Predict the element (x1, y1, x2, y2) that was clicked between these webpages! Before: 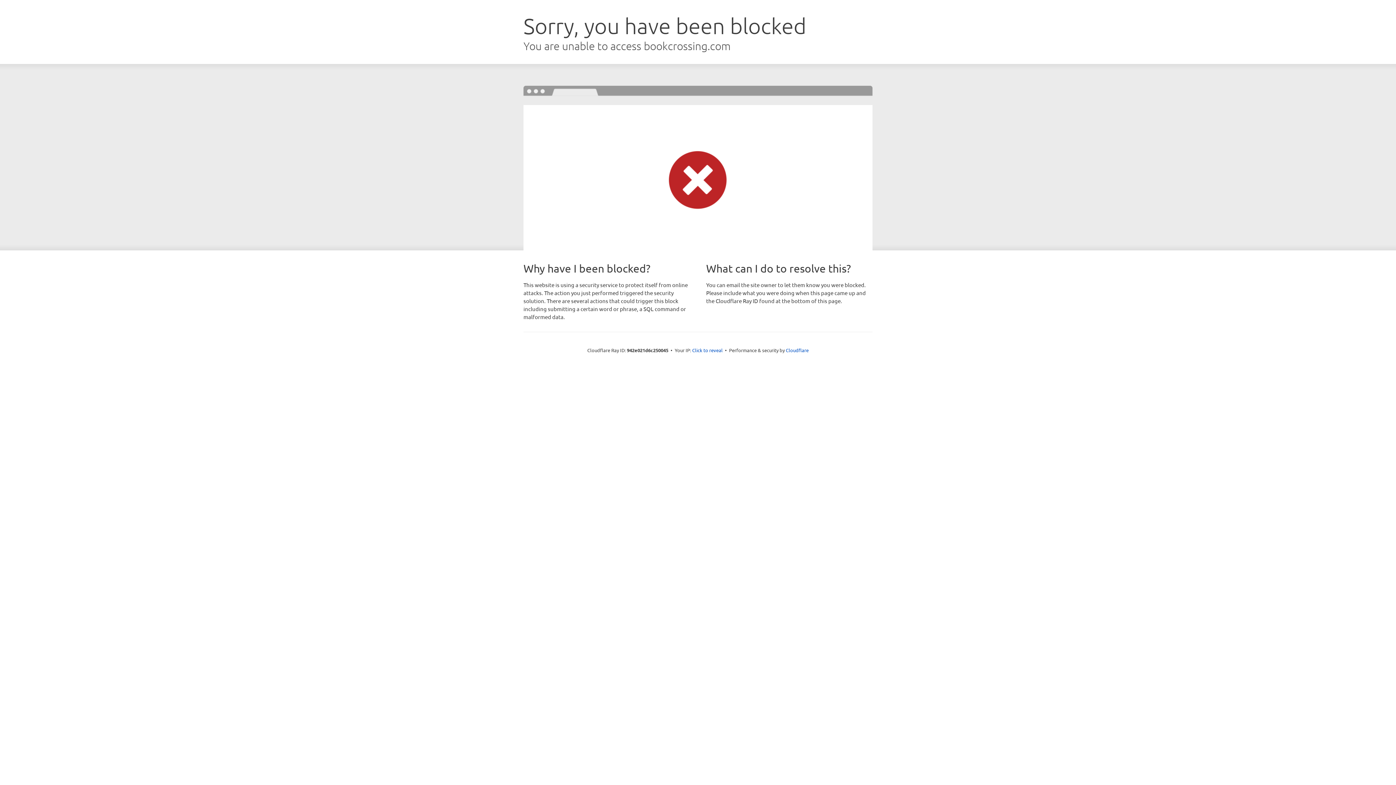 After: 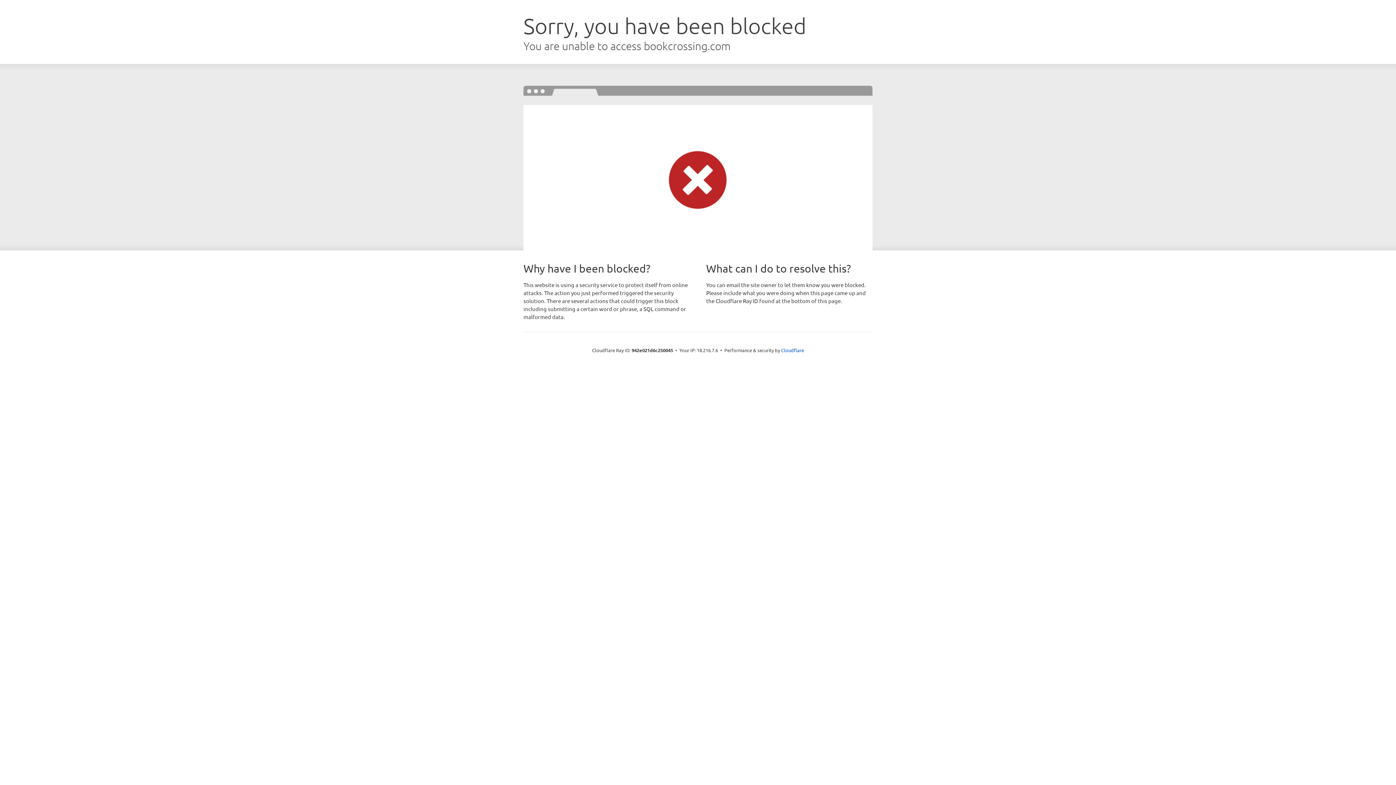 Action: bbox: (692, 346, 722, 353) label: Click to reveal